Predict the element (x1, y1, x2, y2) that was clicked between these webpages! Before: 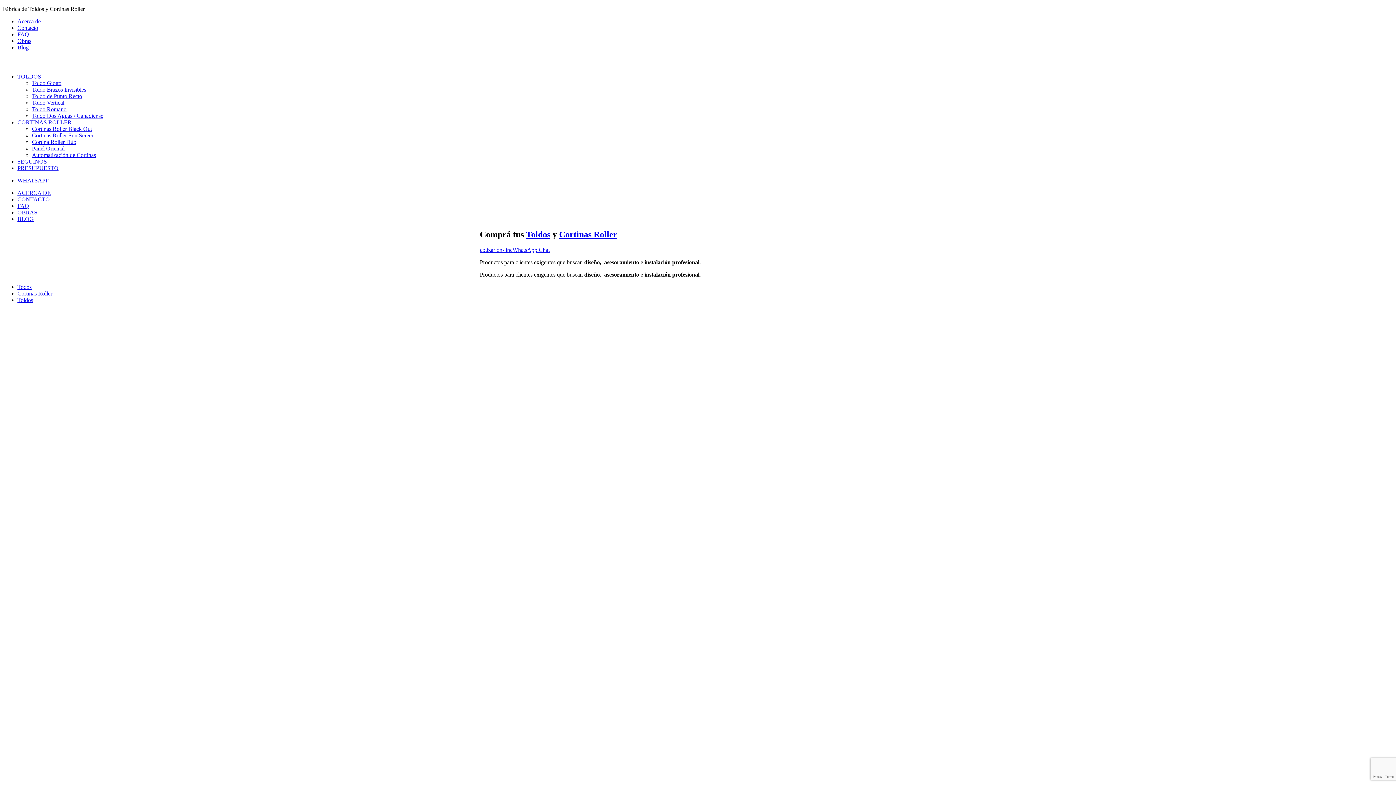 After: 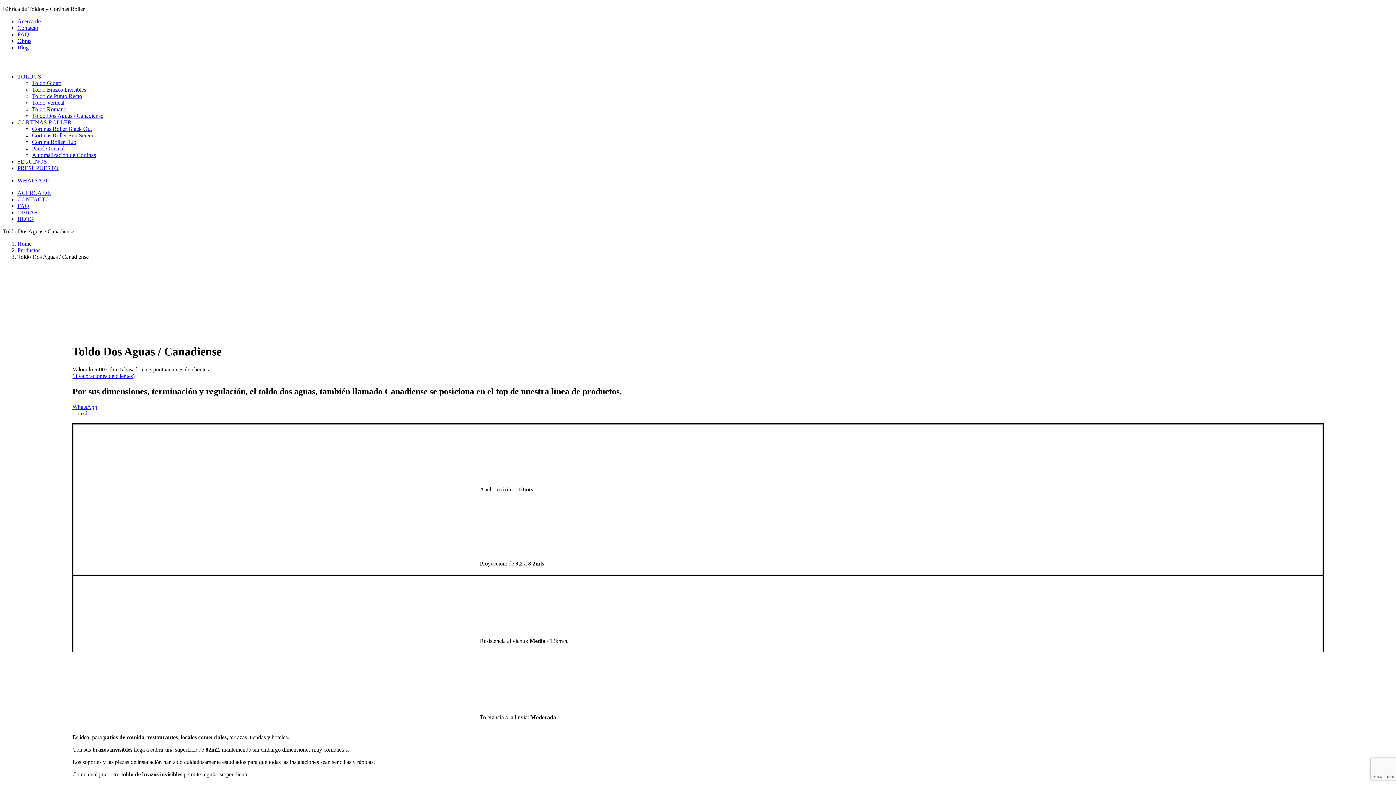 Action: label: Toldo Dos Aguas / Canadiense bbox: (32, 112, 103, 118)